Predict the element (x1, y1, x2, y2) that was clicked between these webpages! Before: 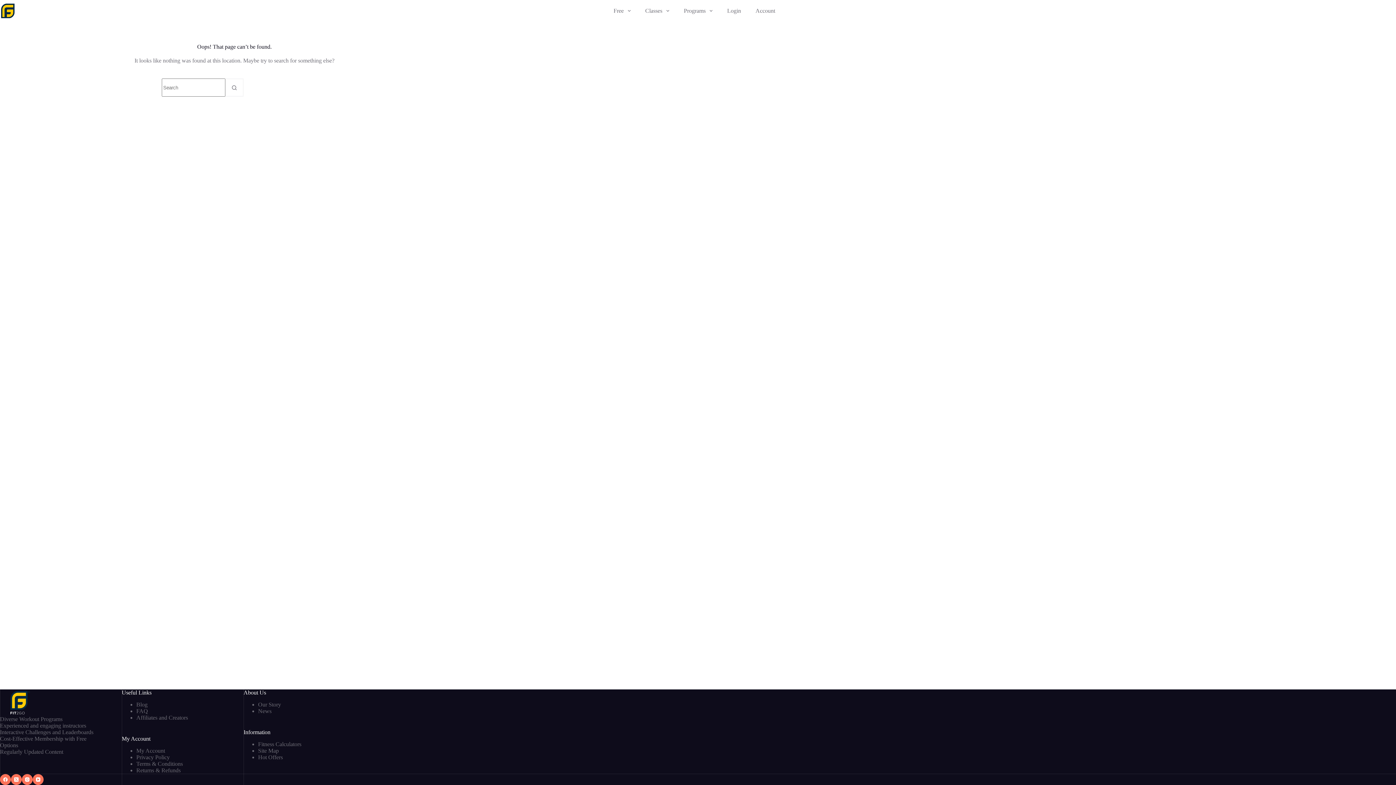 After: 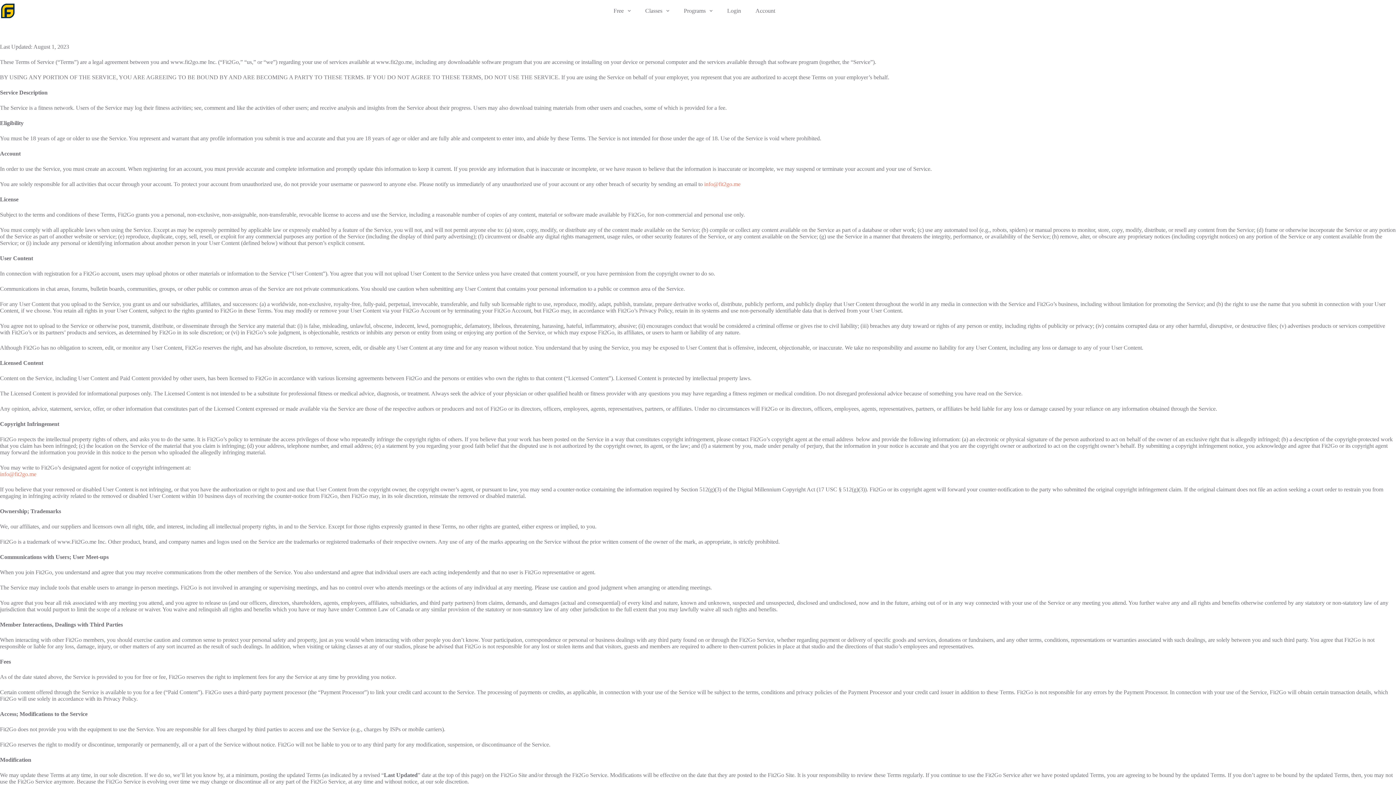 Action: bbox: (136, 761, 182, 767) label: Terms & Conditions